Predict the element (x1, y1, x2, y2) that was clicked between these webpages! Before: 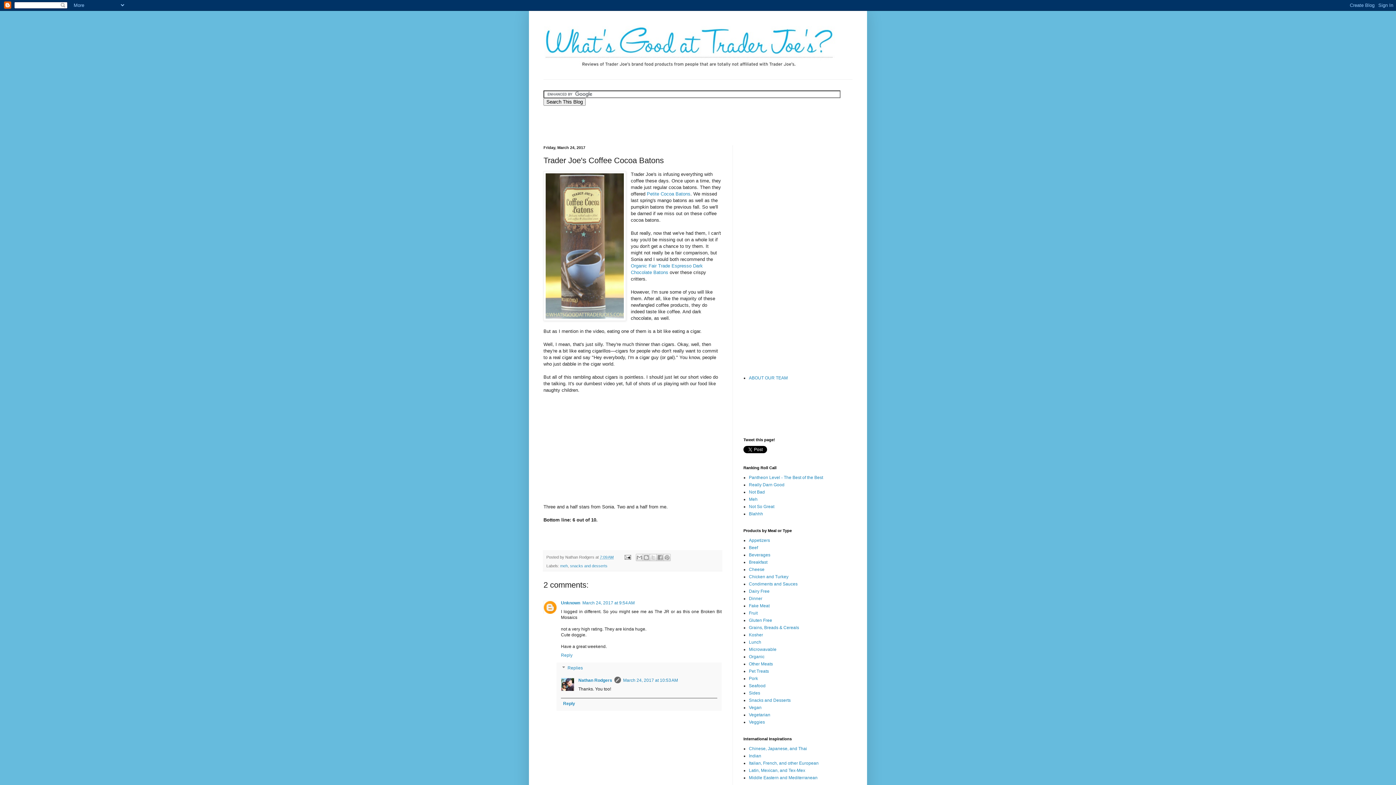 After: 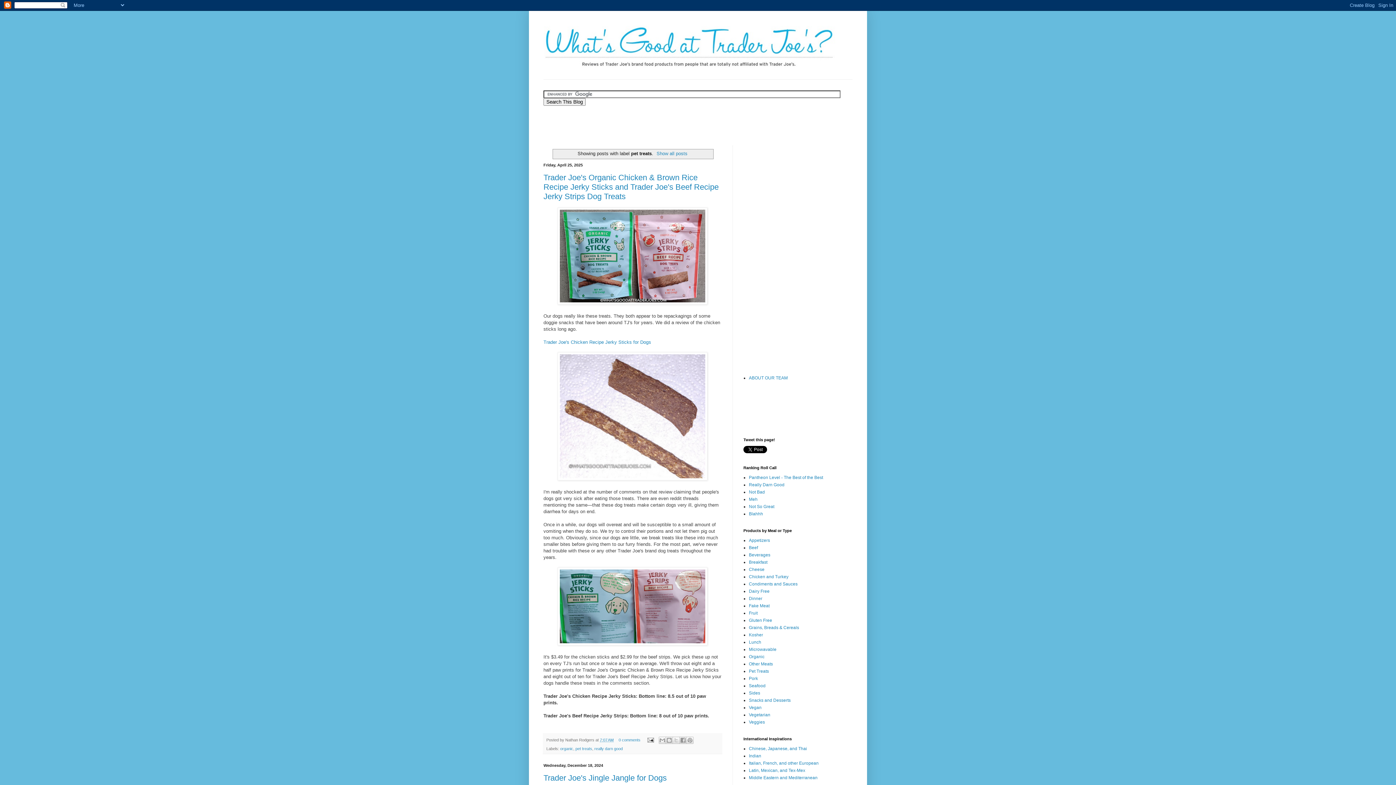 Action: label: Pet Treats bbox: (749, 669, 769, 674)